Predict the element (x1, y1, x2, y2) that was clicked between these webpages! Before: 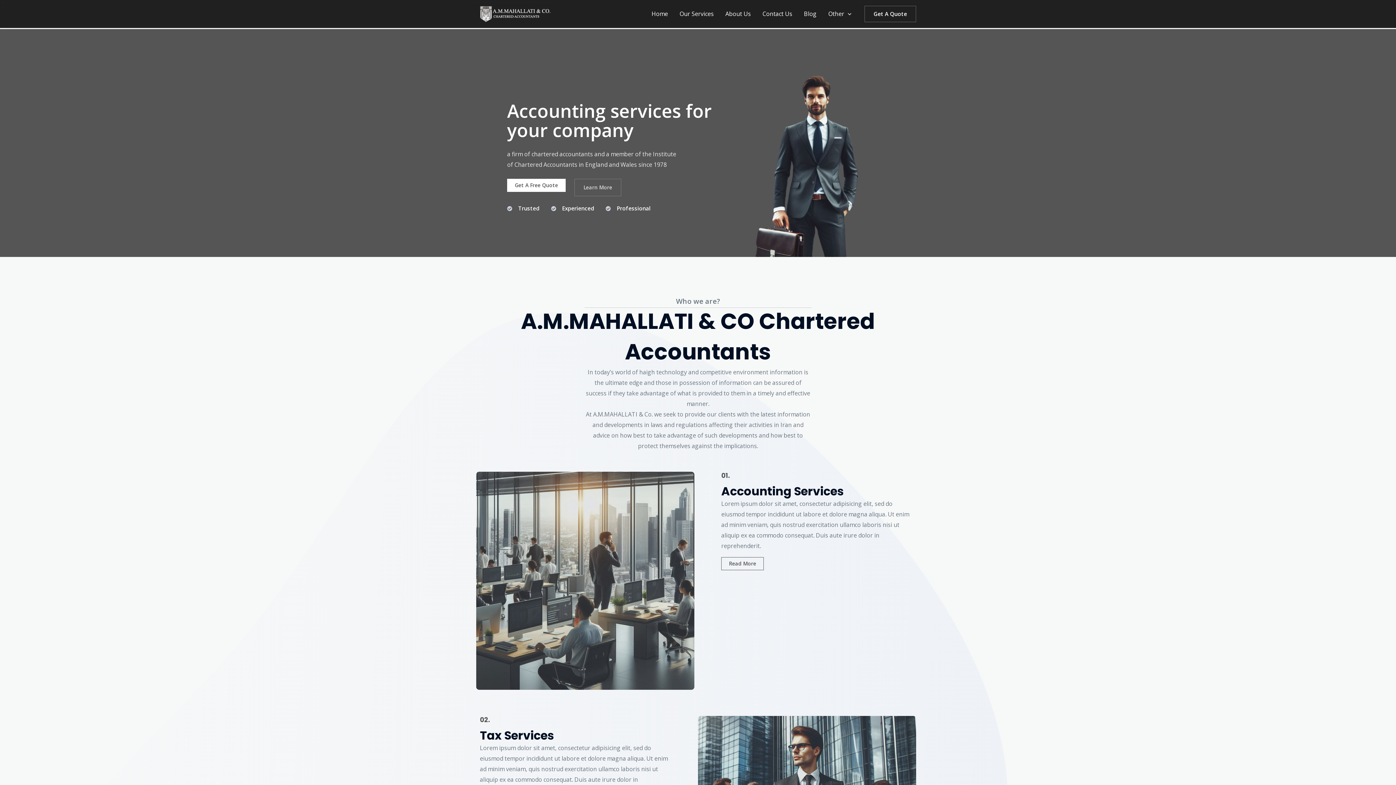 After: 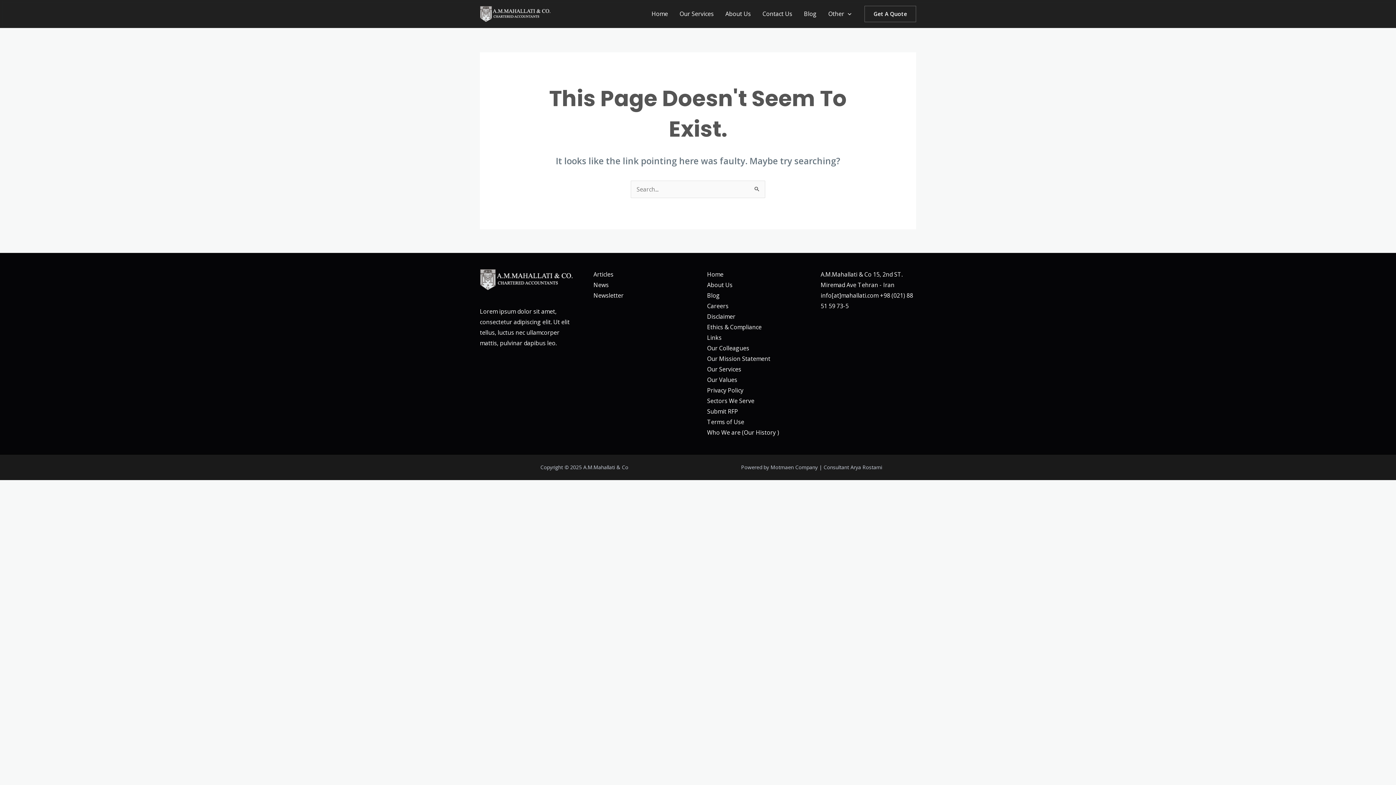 Action: label: Contact Us bbox: (756, 5, 798, 22)